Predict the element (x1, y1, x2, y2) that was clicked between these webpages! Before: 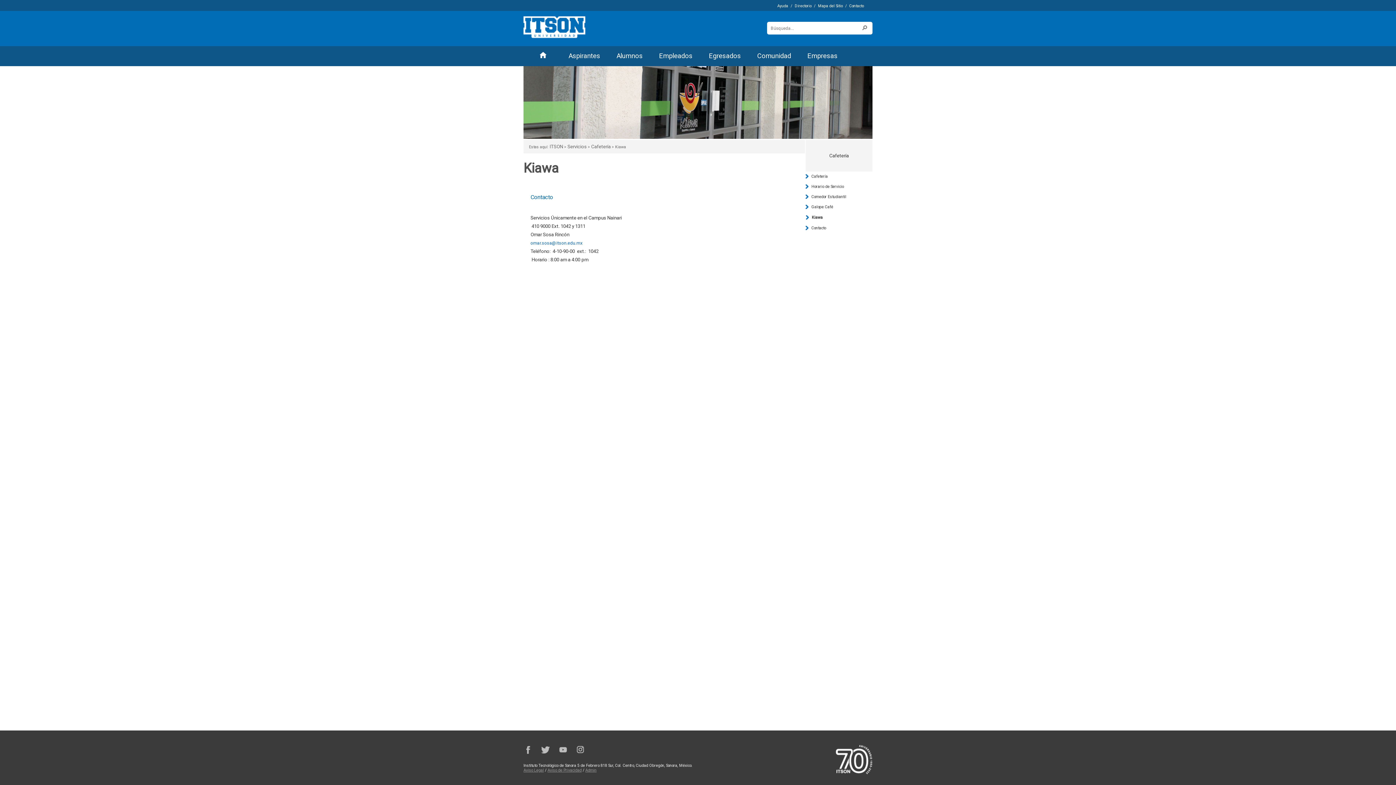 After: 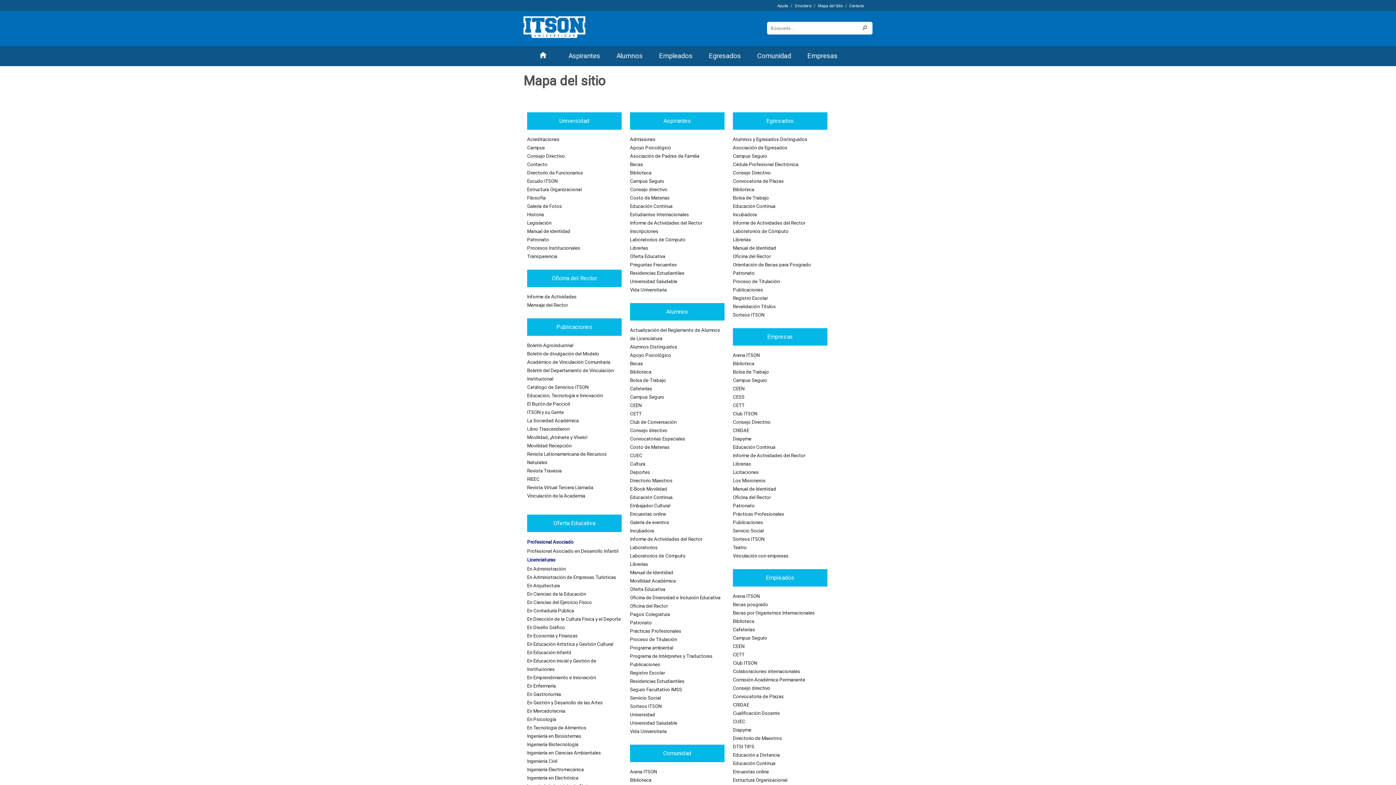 Action: bbox: (818, 3, 842, 8) label: Mapa del Sitio